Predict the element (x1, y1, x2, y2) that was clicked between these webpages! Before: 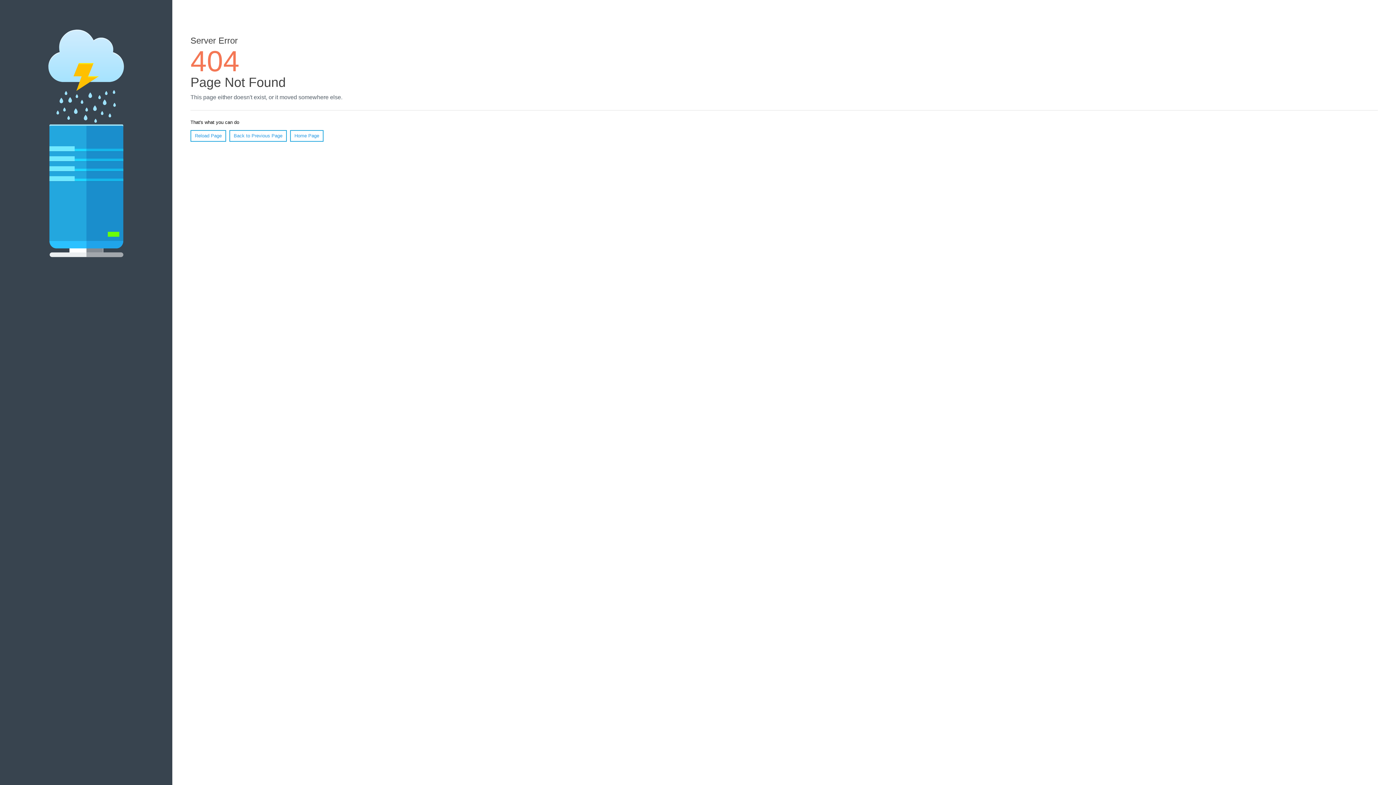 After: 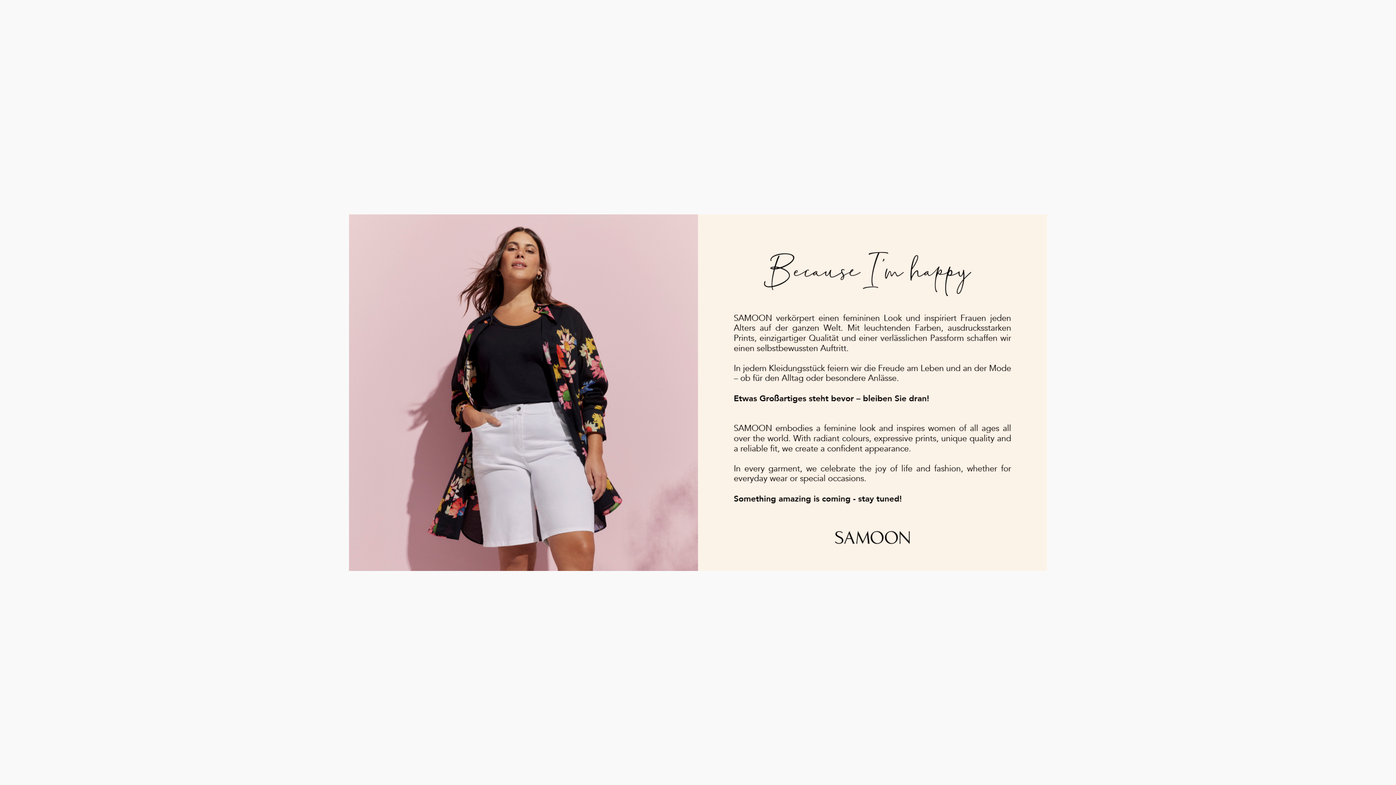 Action: label: Home Page bbox: (290, 130, 323, 141)